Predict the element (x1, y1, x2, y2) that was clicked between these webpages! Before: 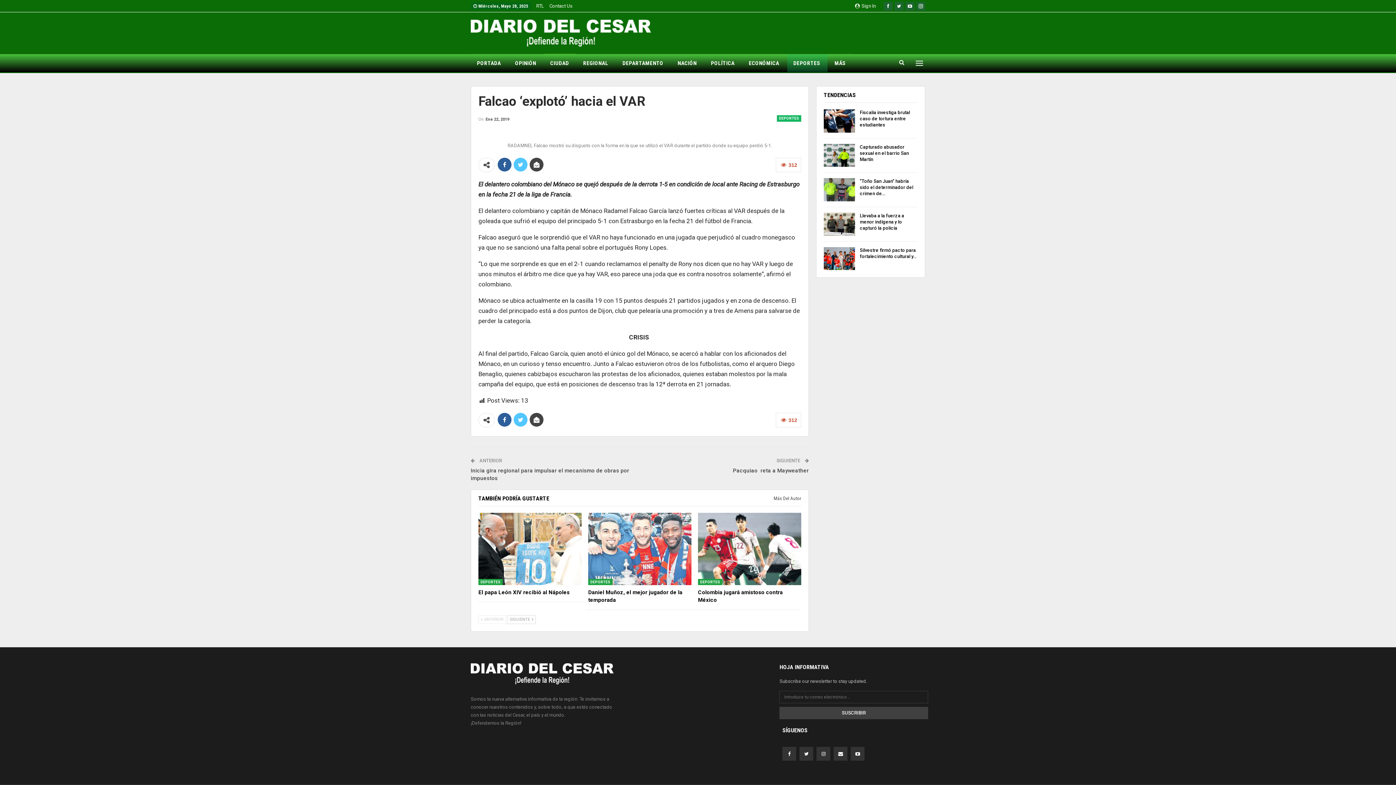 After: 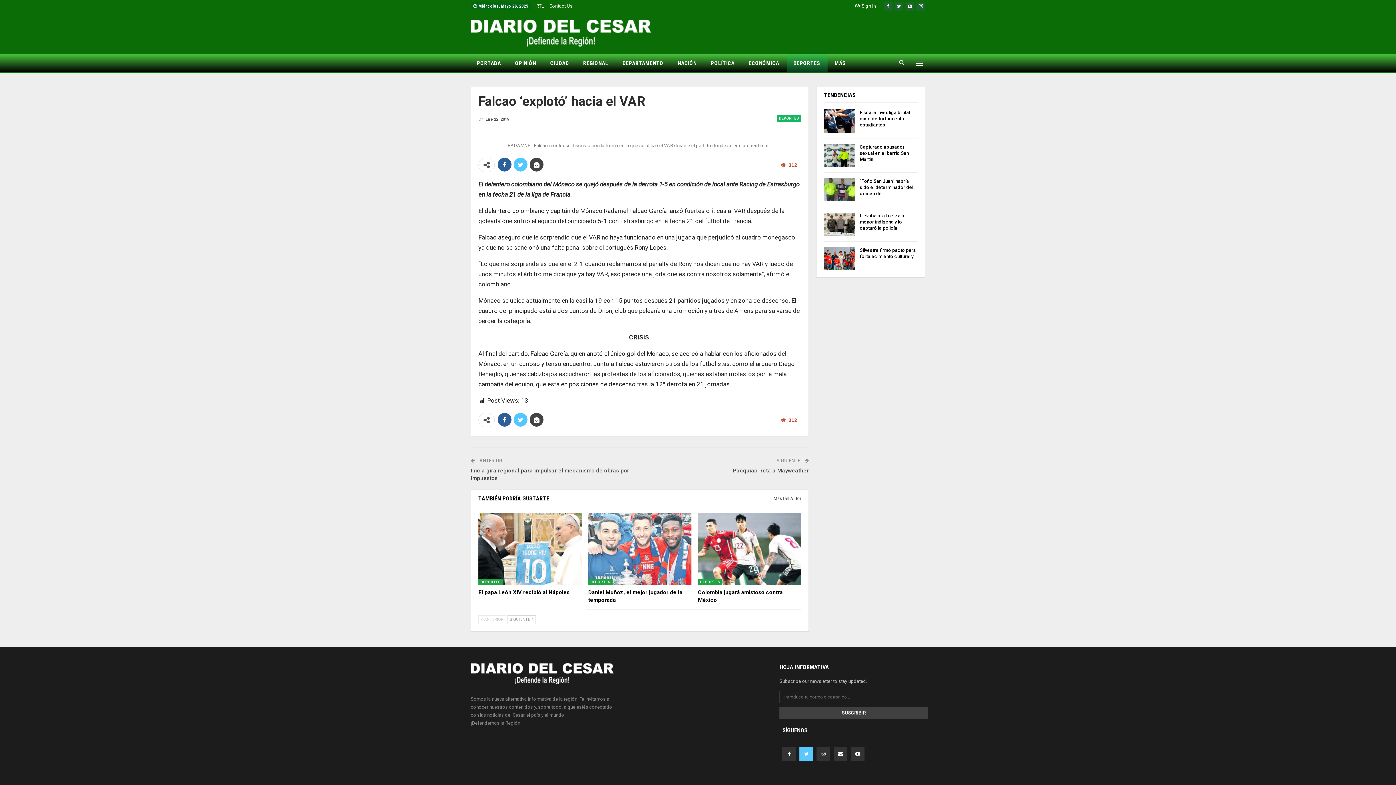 Action: bbox: (799, 747, 813, 761)